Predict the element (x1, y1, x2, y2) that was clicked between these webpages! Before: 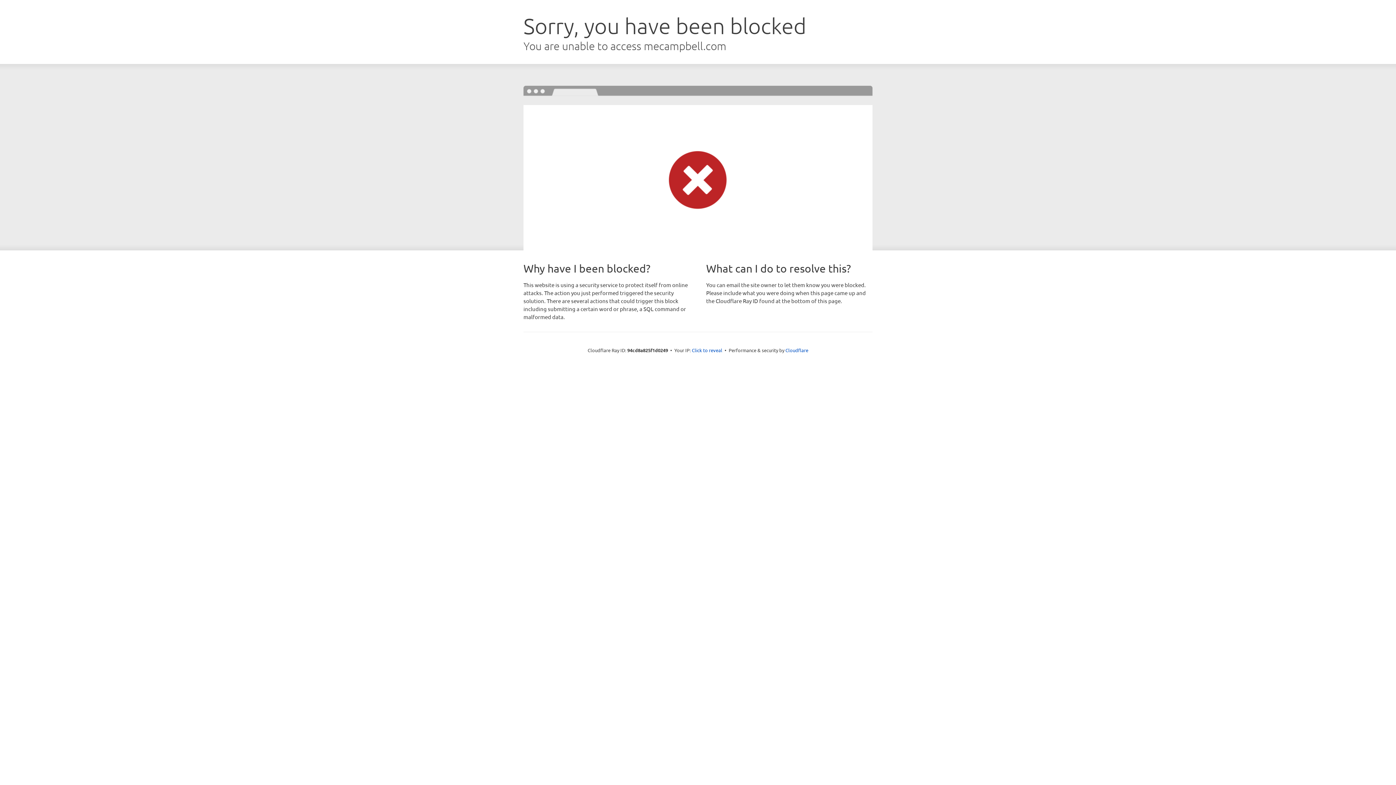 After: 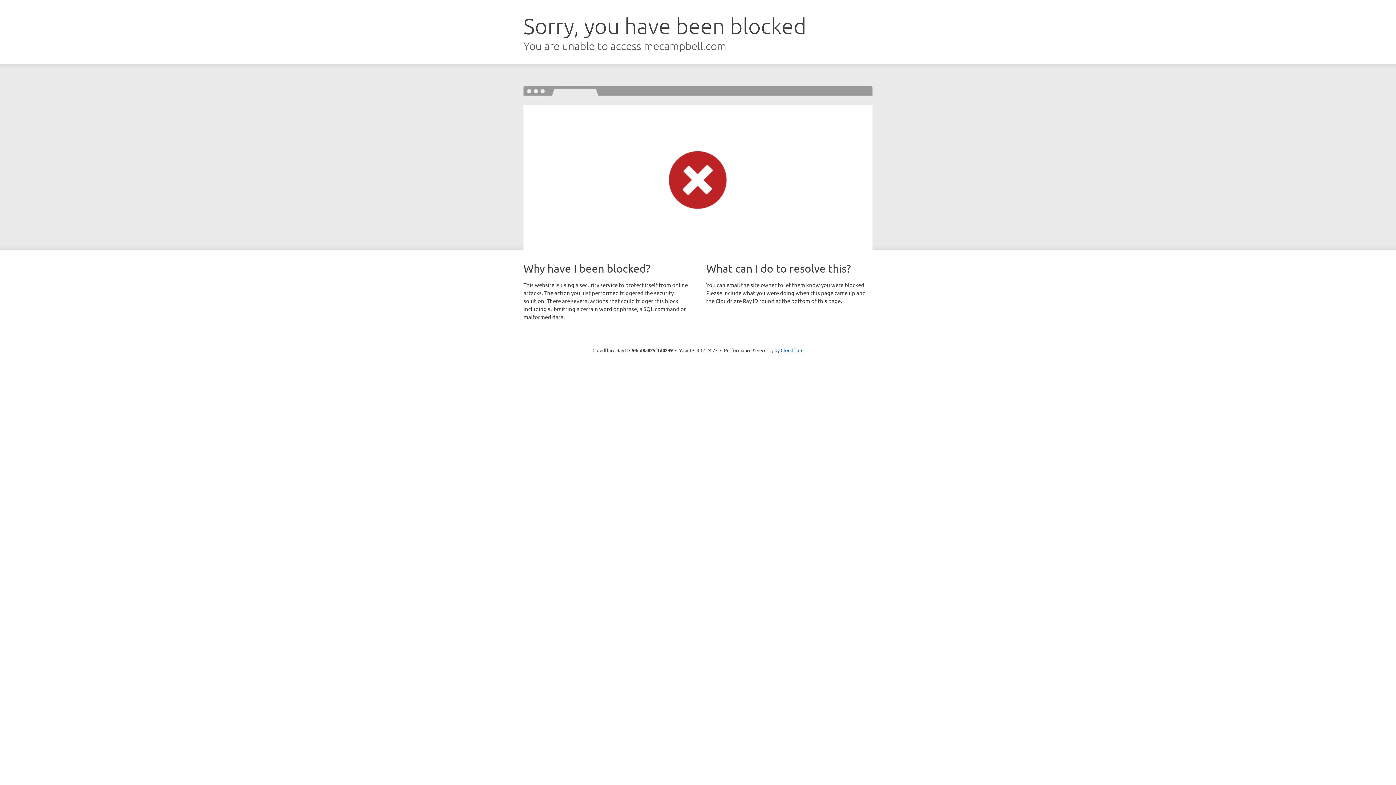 Action: bbox: (692, 346, 722, 353) label: Click to reveal